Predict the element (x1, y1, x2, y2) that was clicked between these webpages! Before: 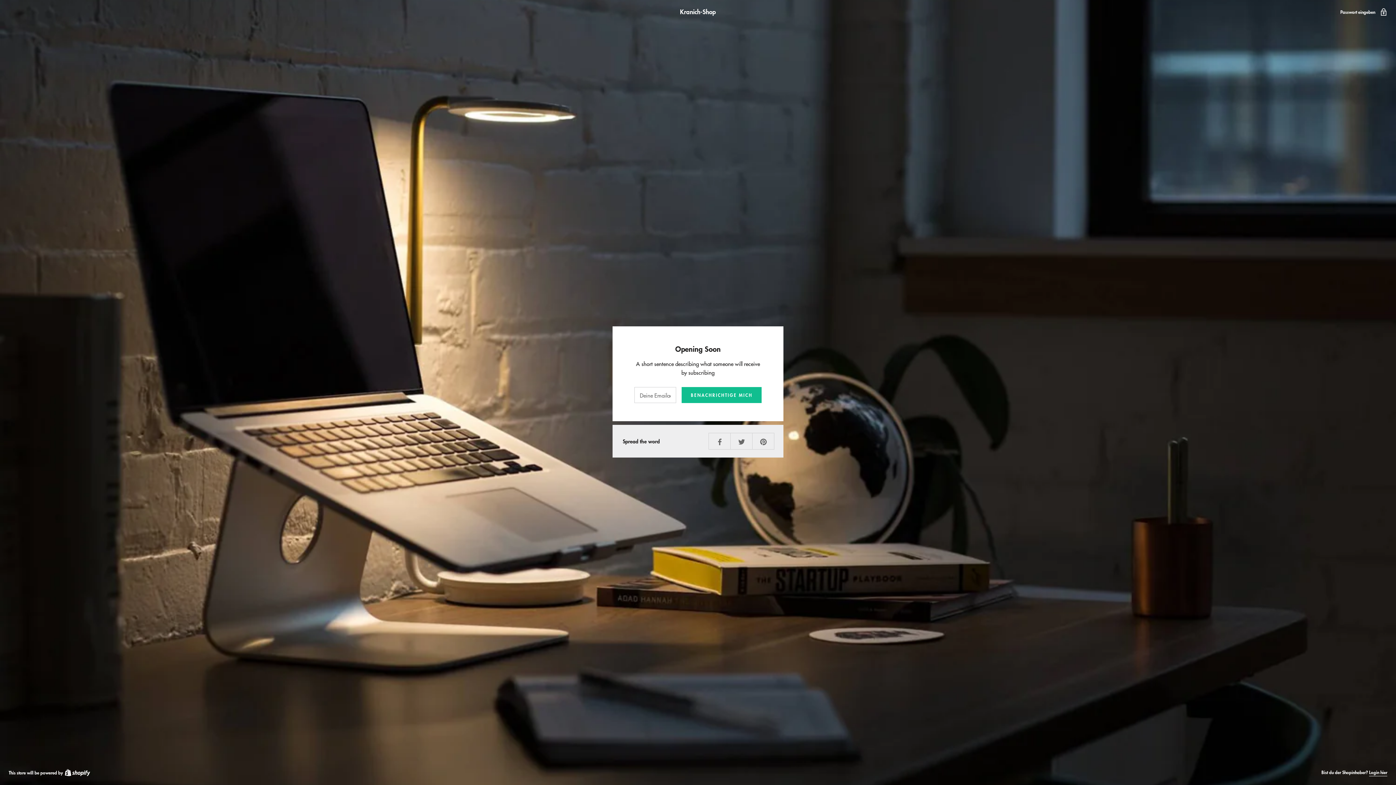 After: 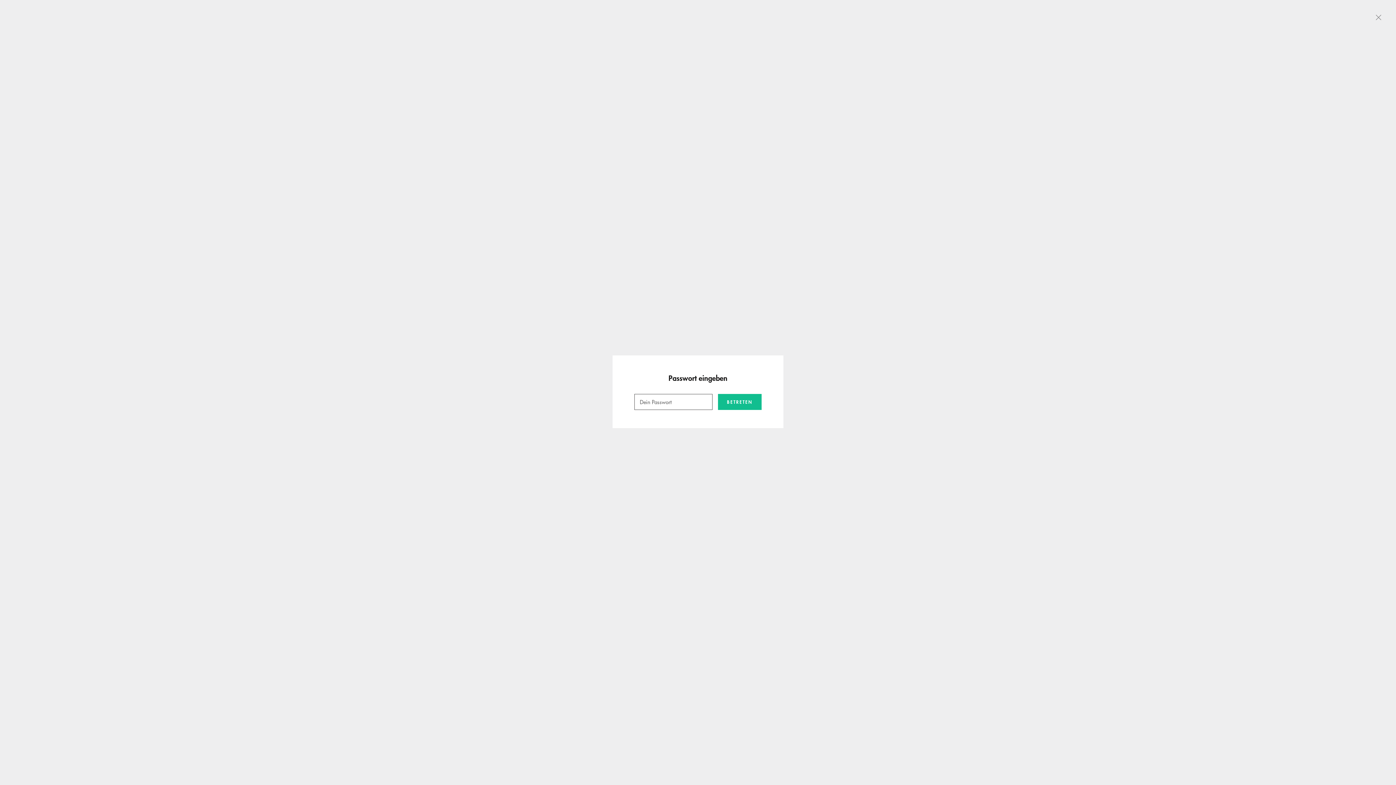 Action: bbox: (1340, 8, 1387, 15) label: Passwort eingeben 